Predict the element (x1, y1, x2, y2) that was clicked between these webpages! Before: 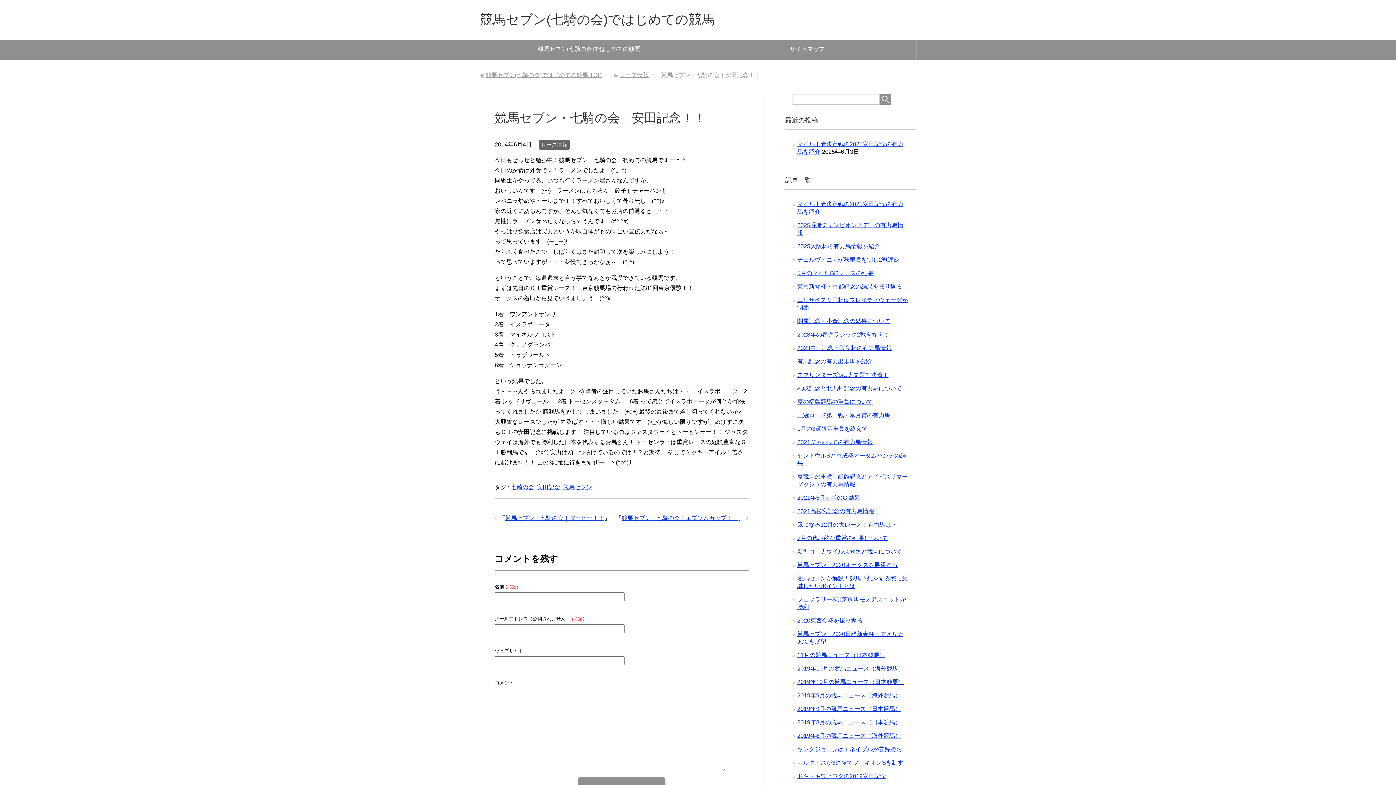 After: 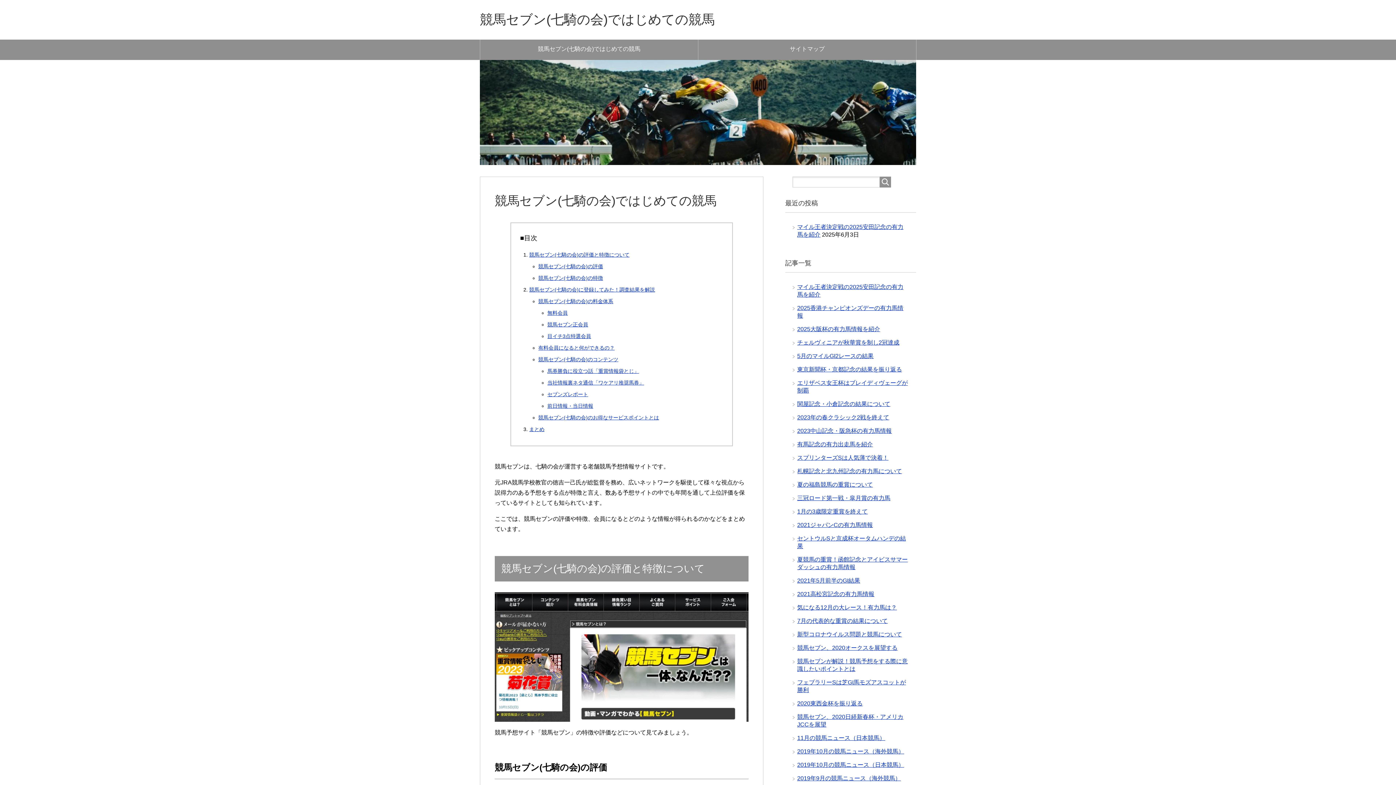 Action: label: 競馬セブン(七騎の会)ではじめての競馬 bbox: (480, 39, 698, 60)